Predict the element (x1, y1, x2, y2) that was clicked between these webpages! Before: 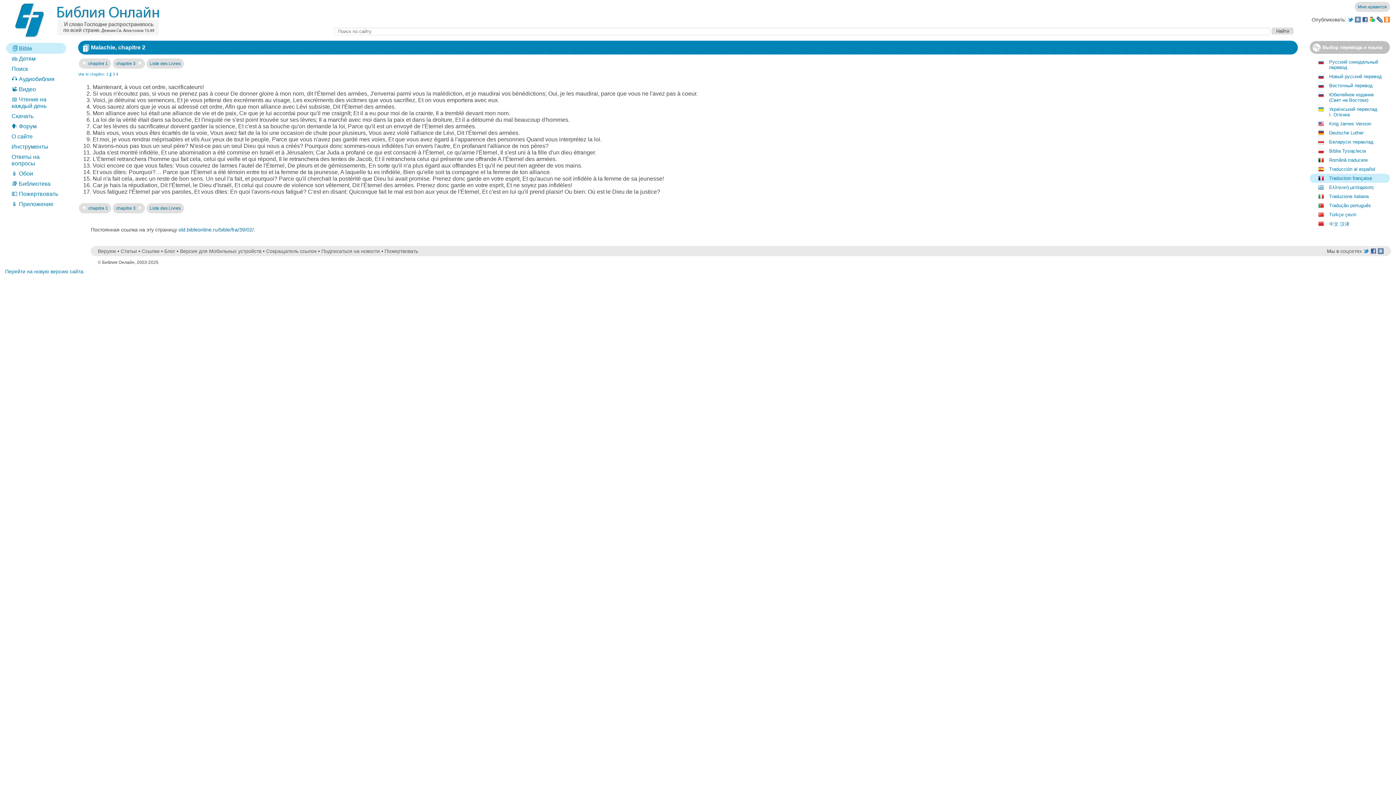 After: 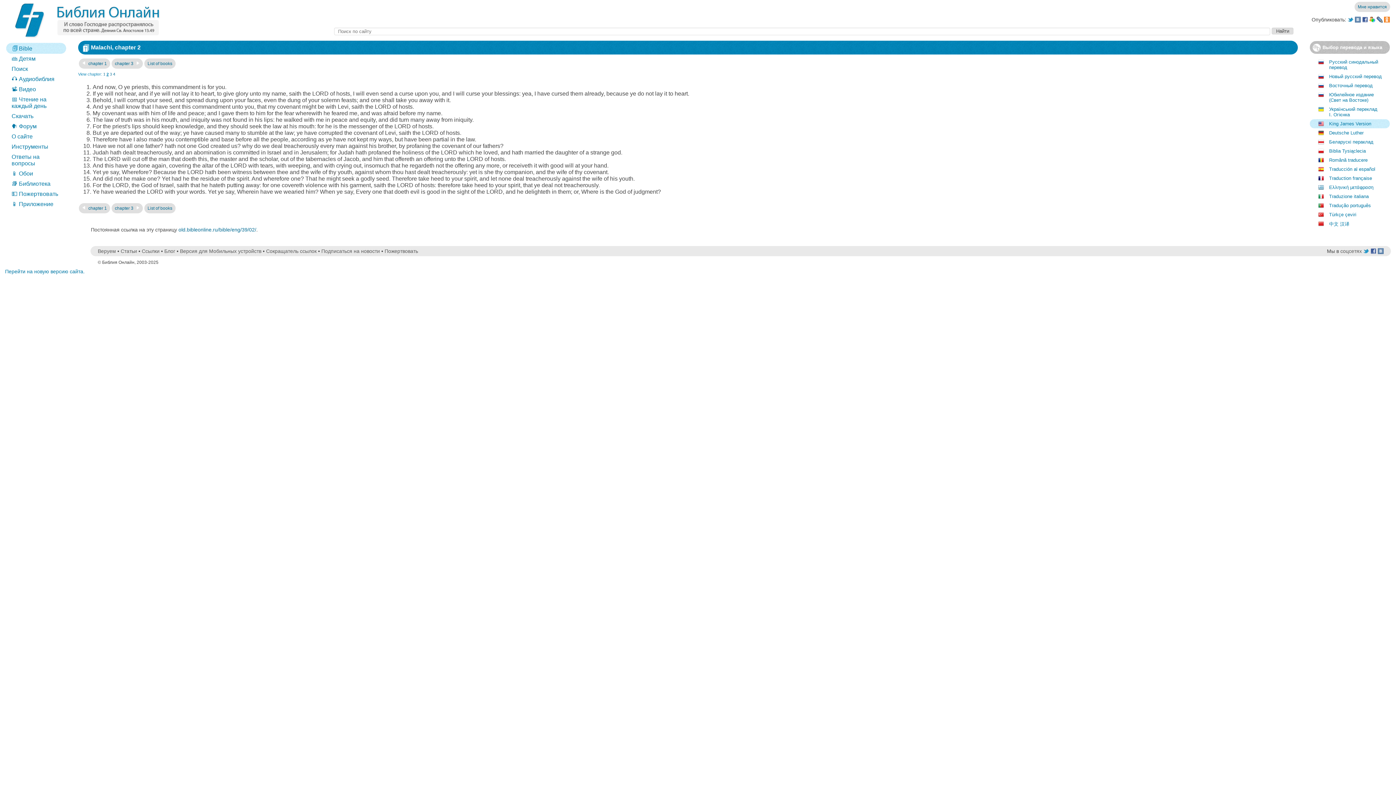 Action: bbox: (1329, 121, 1371, 126) label: King James Version